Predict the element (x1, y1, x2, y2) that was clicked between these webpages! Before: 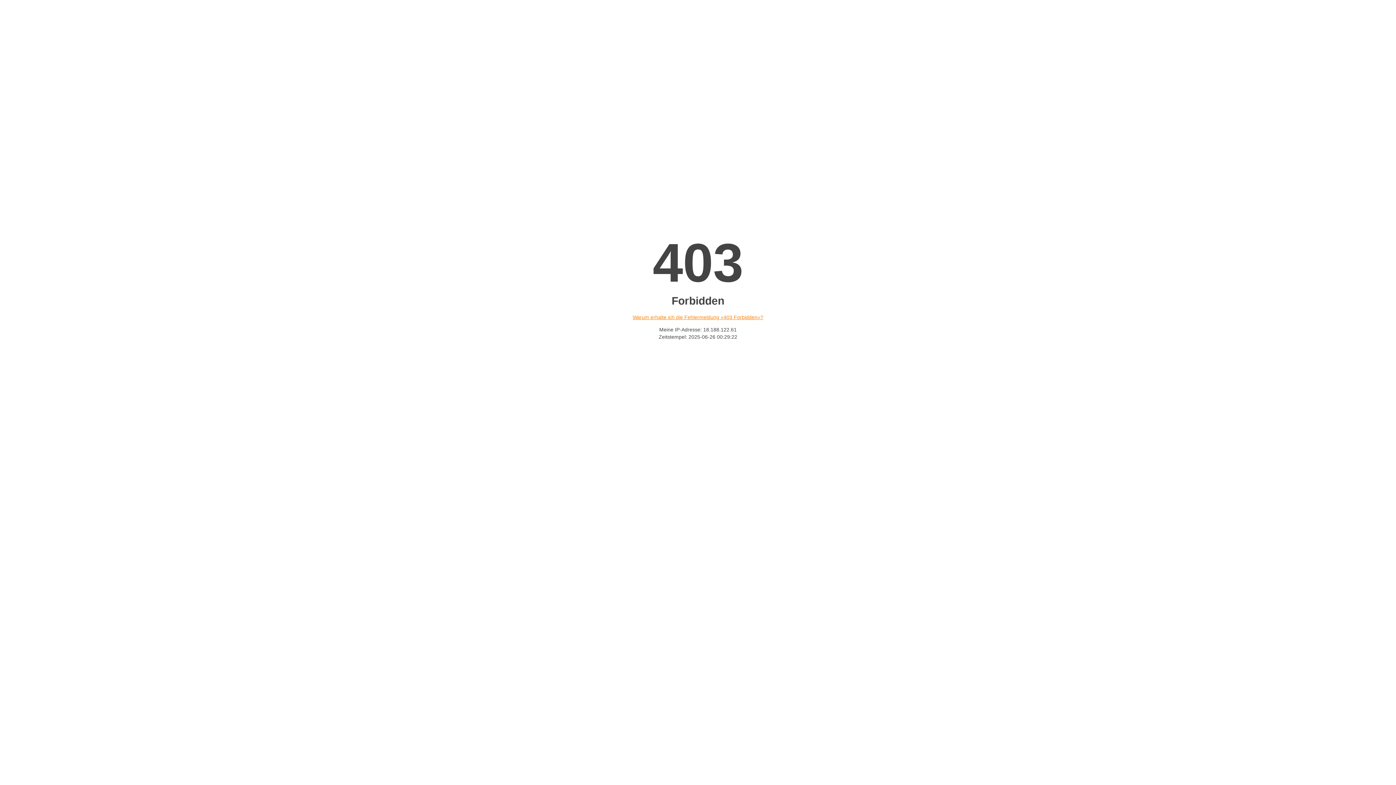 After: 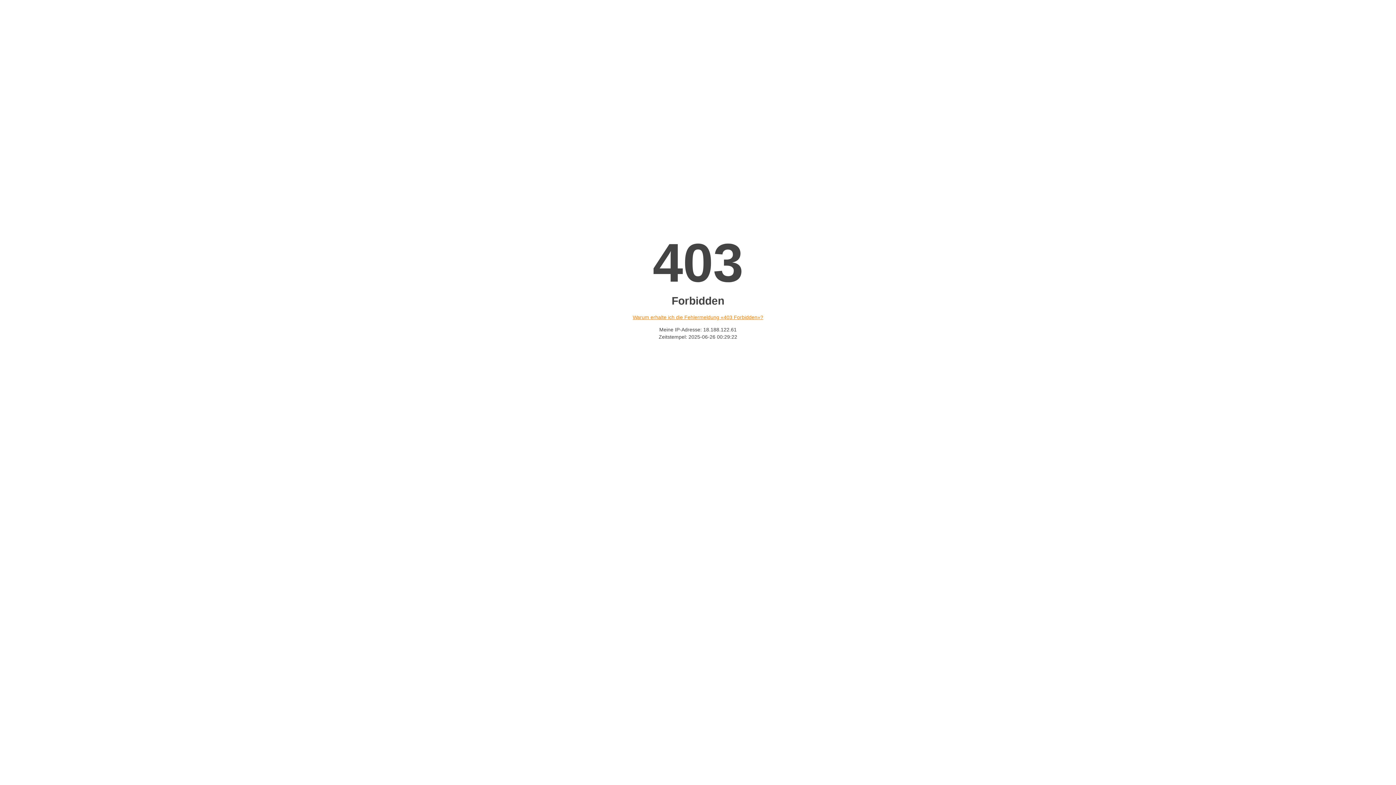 Action: bbox: (632, 314, 763, 320) label: Warum erhalte ich die Fehlermeldung «403 Forbidden»?